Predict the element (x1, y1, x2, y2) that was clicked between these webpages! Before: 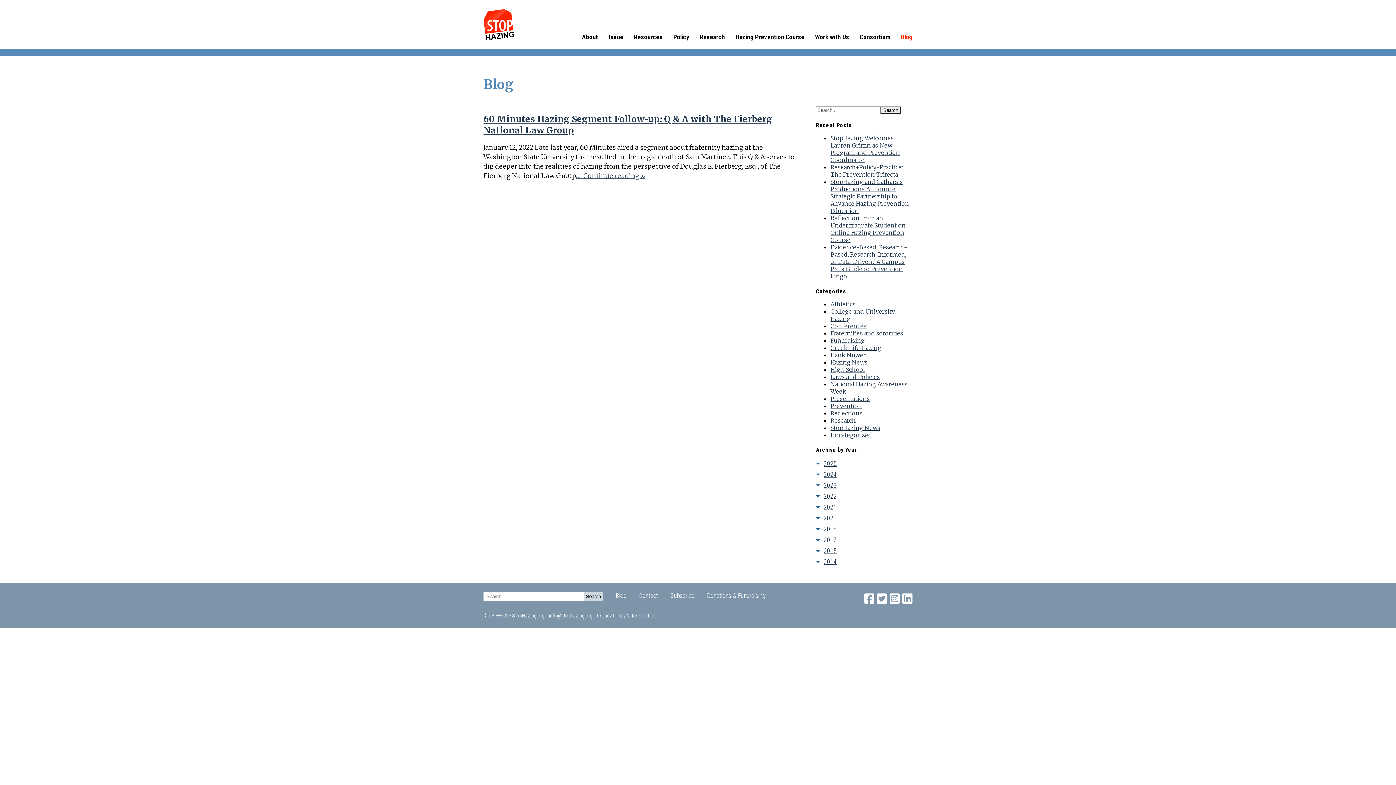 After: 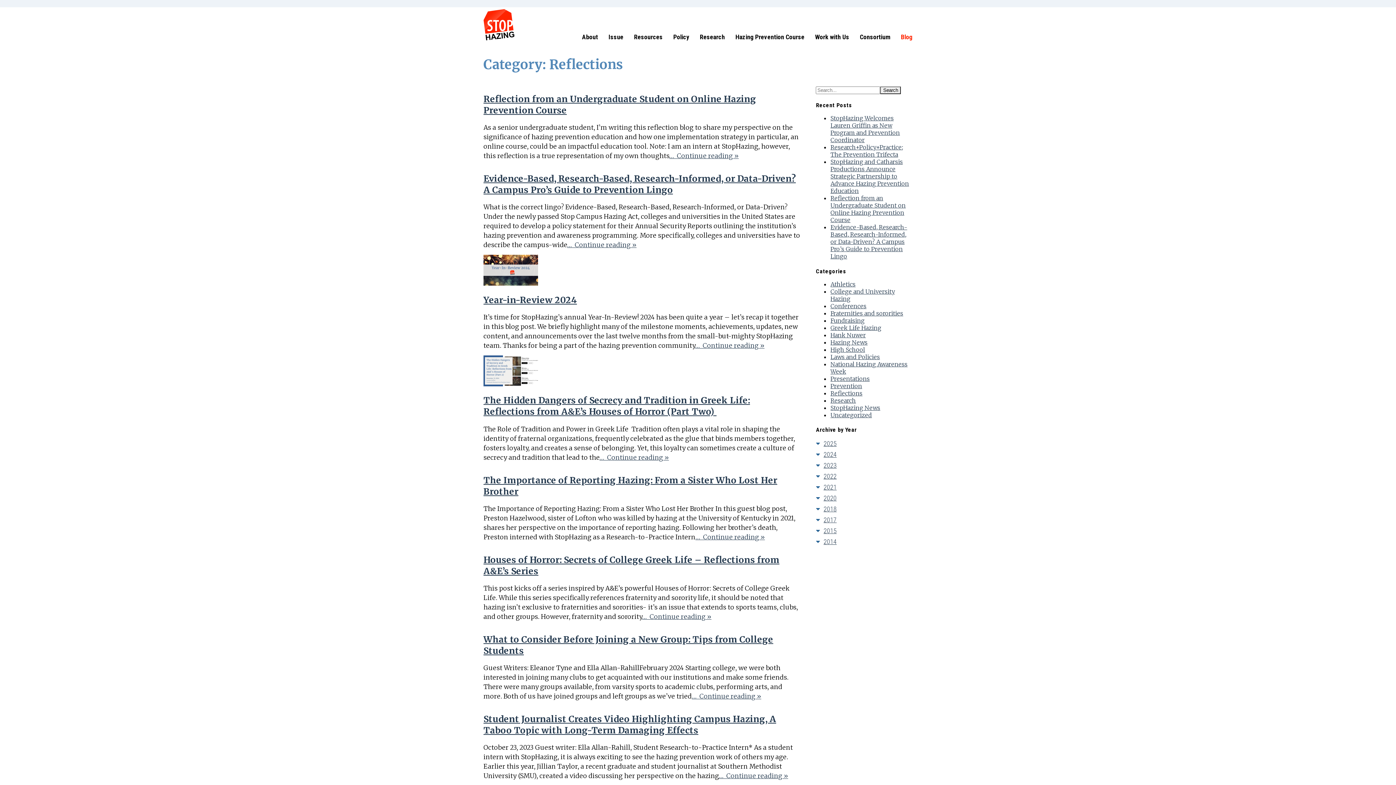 Action: bbox: (830, 409, 862, 416) label: Reflections